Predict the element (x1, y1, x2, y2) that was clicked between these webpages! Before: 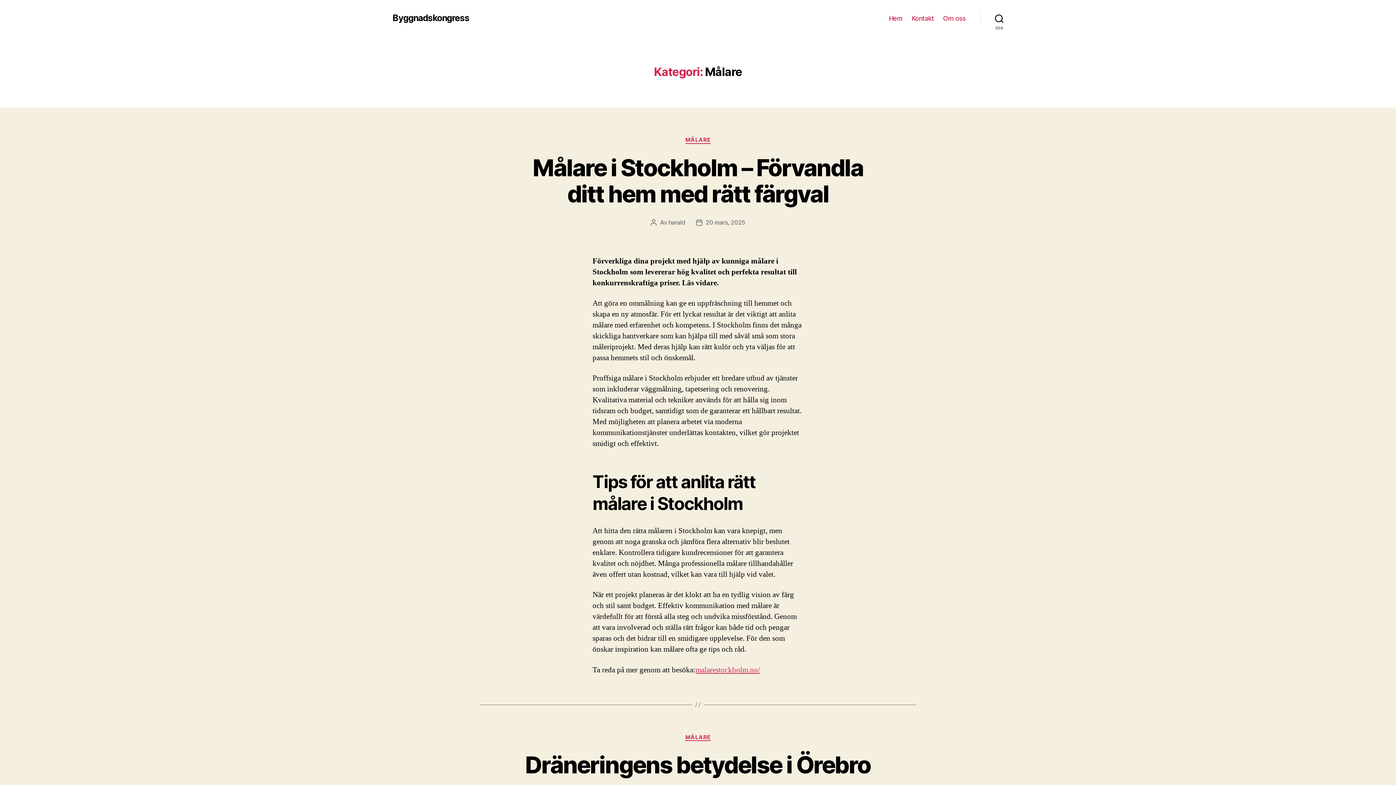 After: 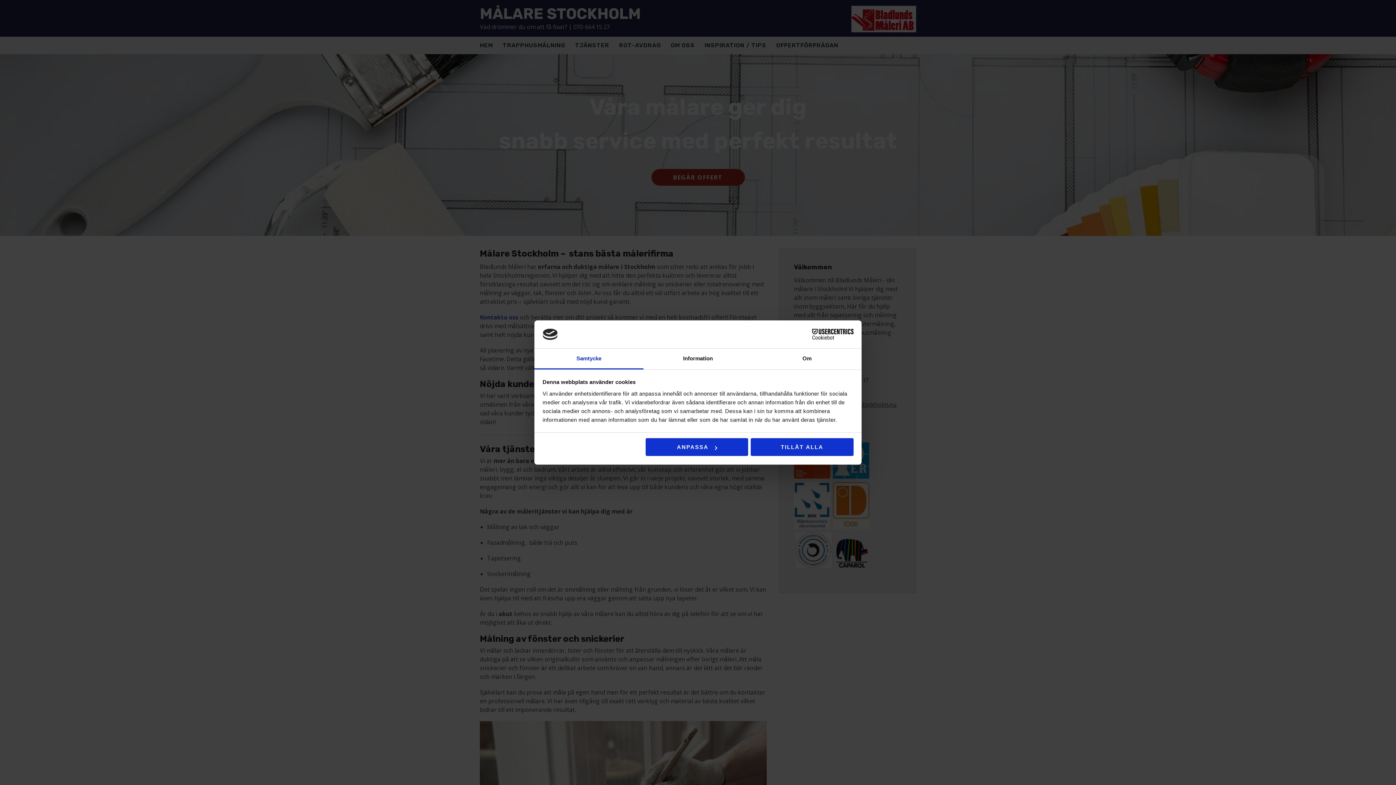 Action: bbox: (695, 665, 760, 675) label: malarestockholm.nu/